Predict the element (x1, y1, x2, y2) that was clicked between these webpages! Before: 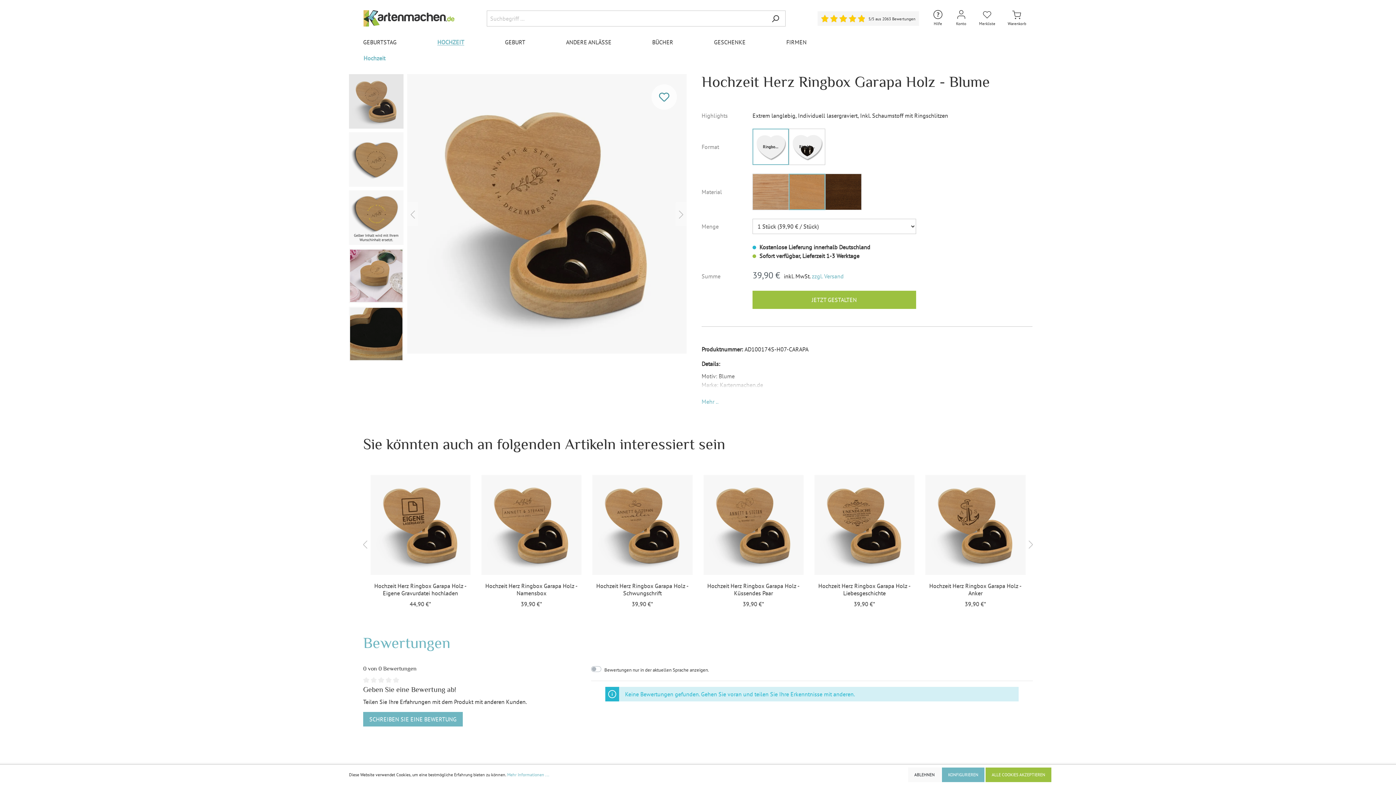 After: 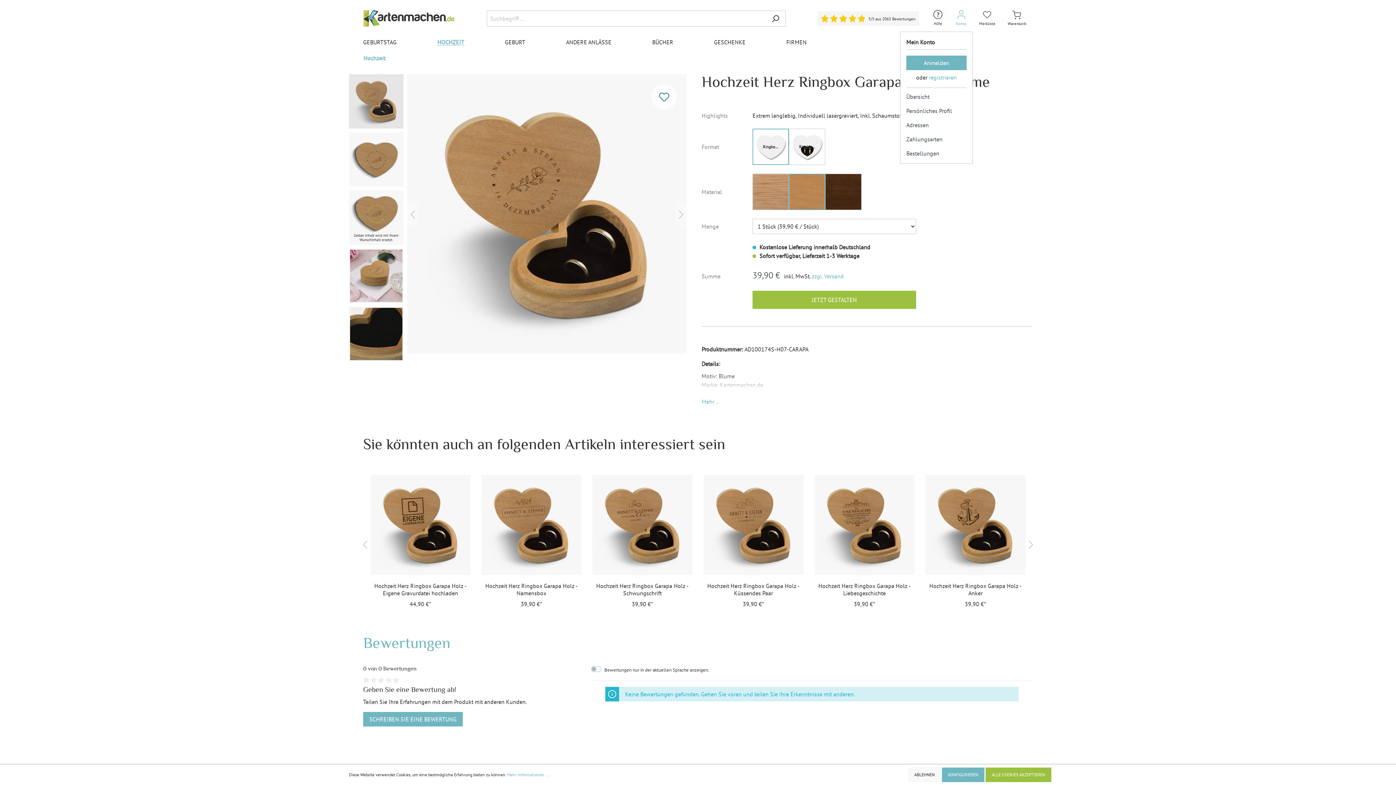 Action: bbox: (949, 5, 973, 30) label: Mein Konto